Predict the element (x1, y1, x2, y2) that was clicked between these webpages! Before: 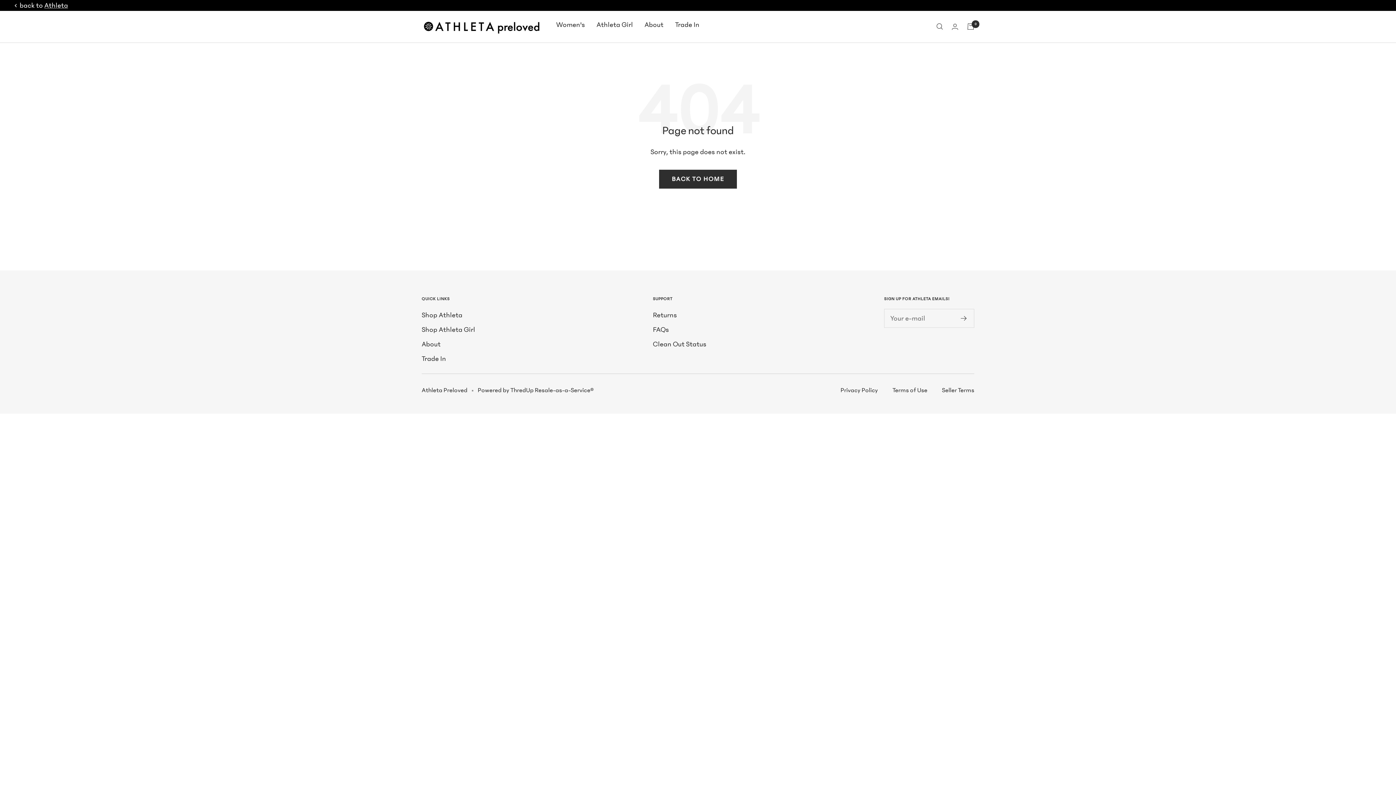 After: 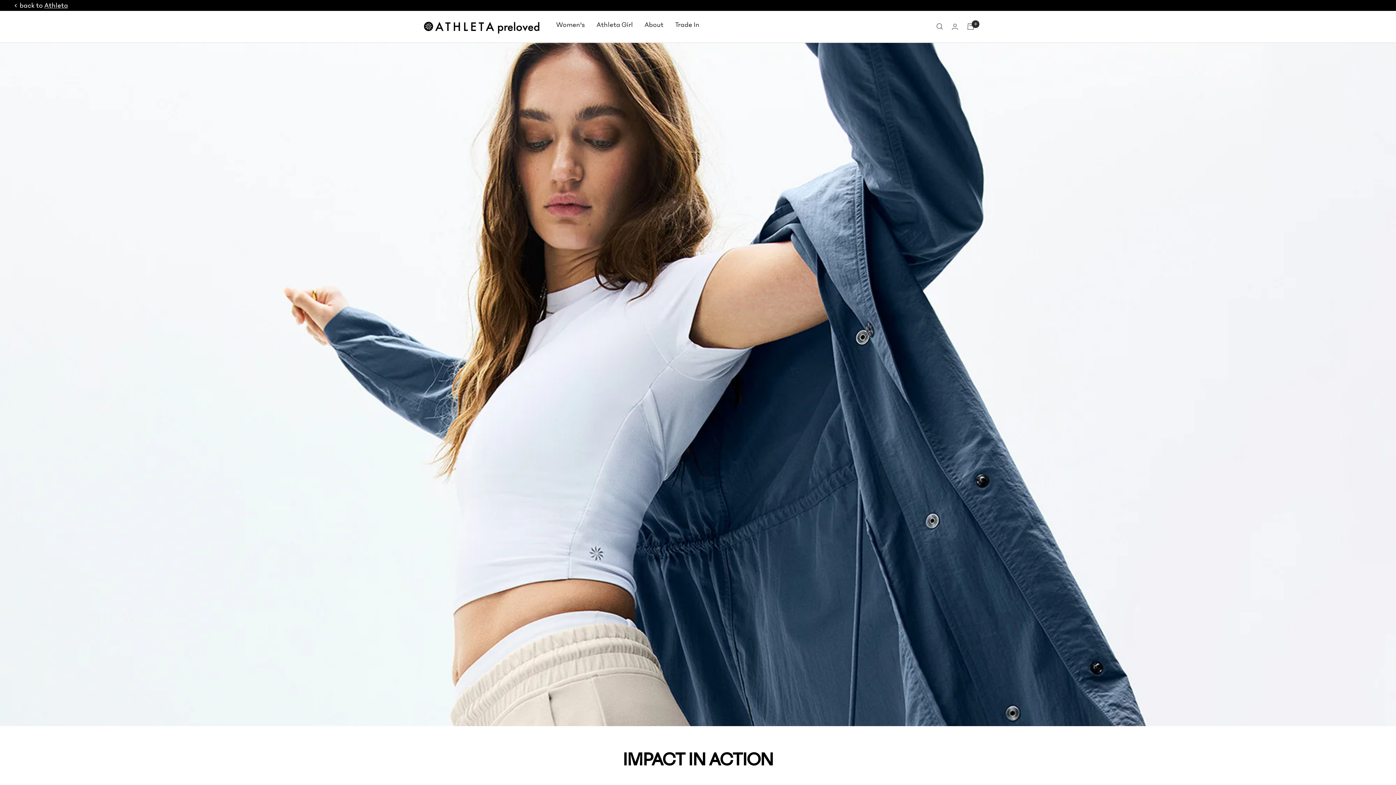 Action: bbox: (644, 18, 663, 30) label: About